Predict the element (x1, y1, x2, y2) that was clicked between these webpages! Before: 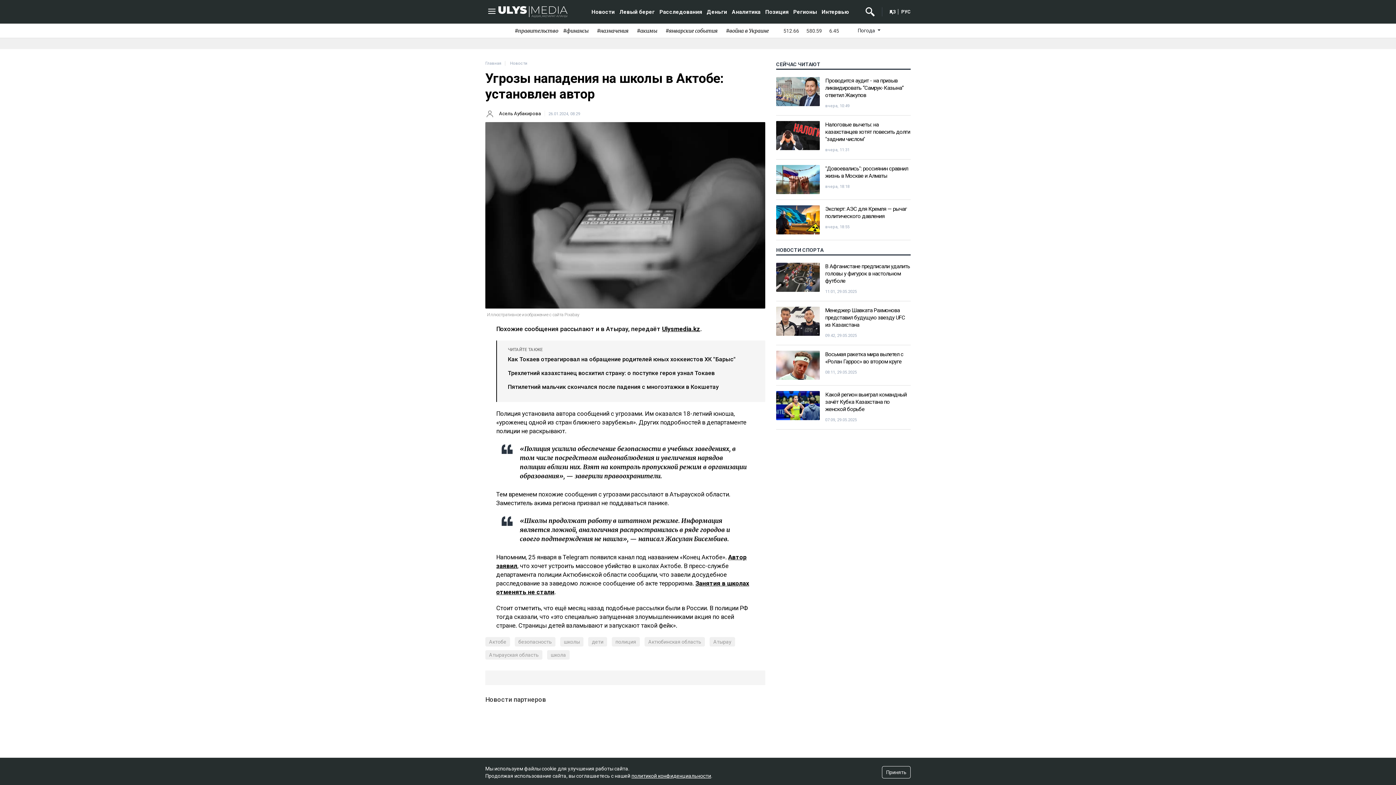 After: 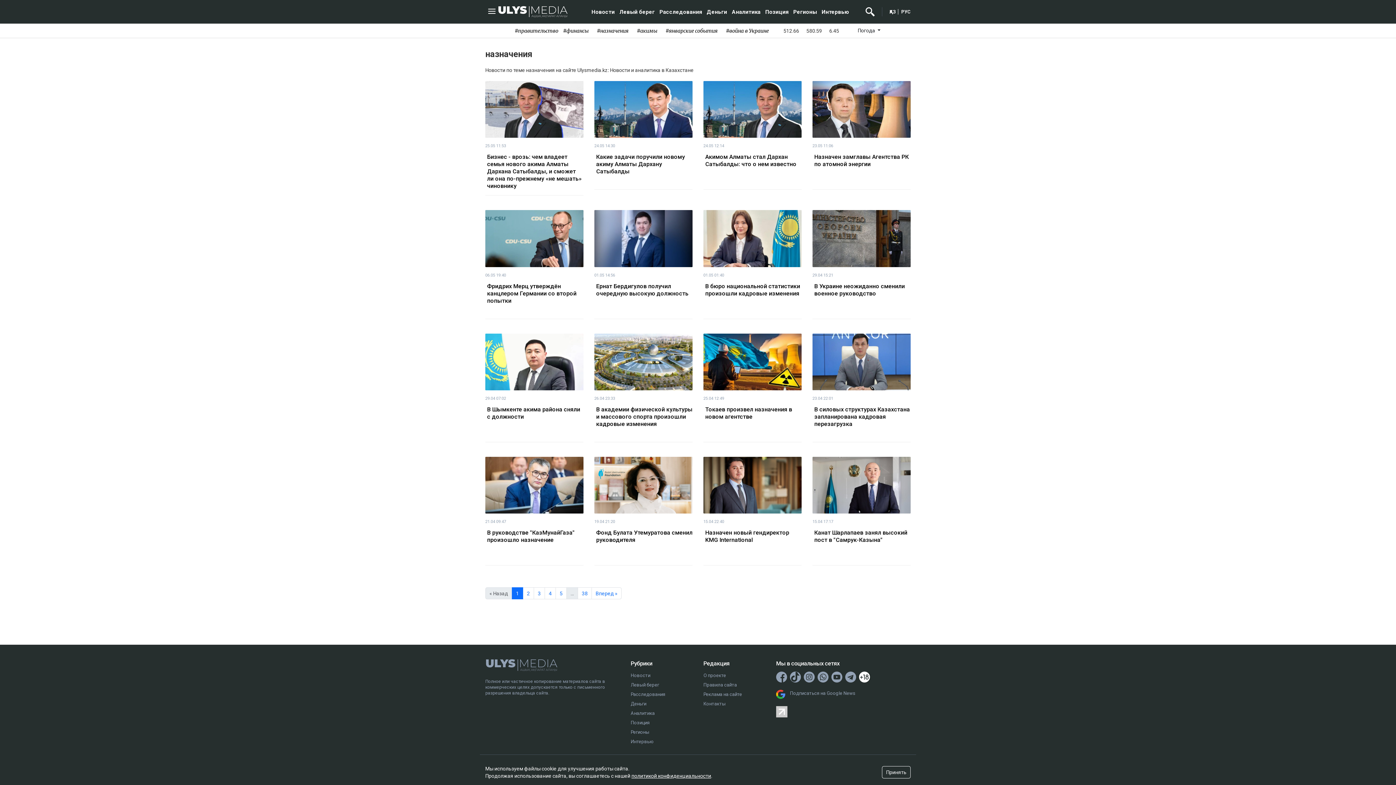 Action: label: #назначения bbox: (593, 27, 632, 34)